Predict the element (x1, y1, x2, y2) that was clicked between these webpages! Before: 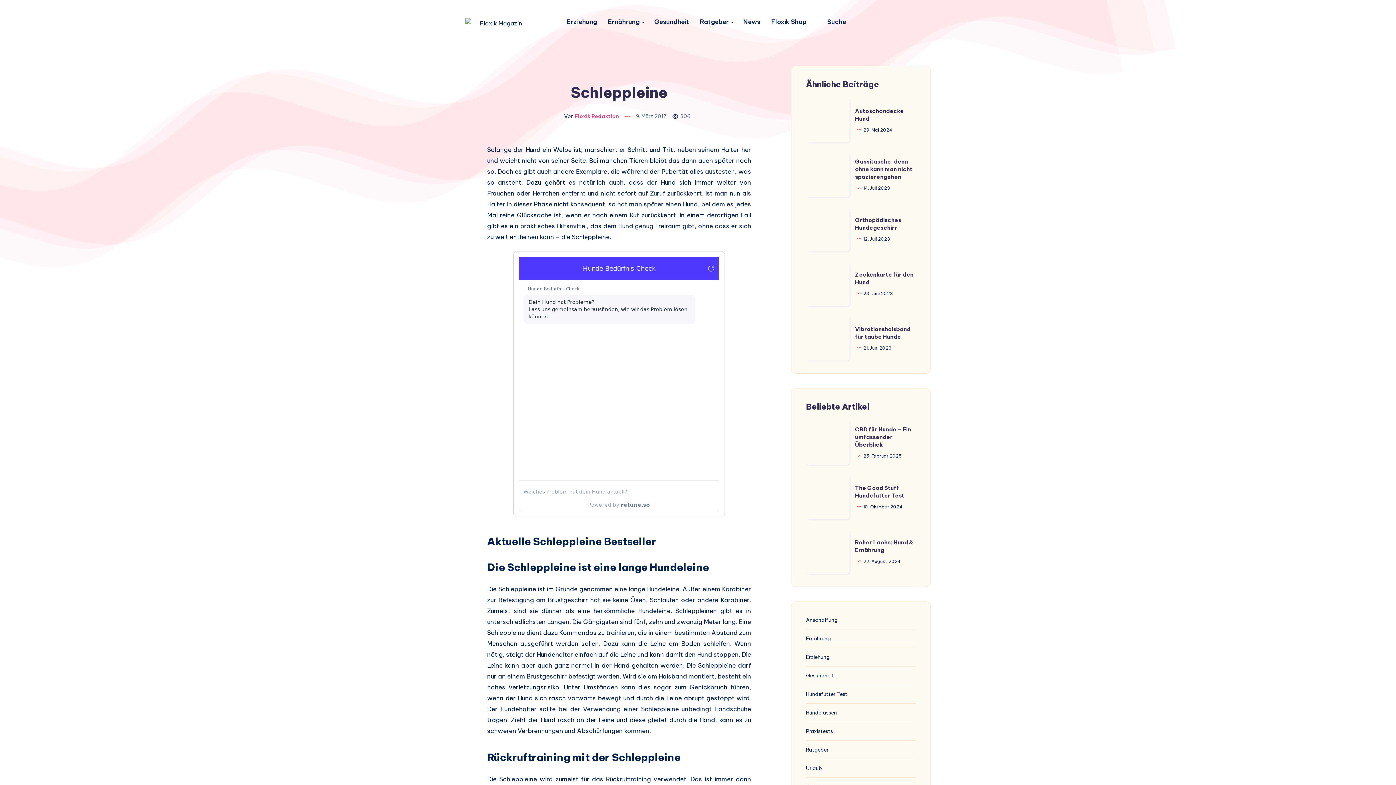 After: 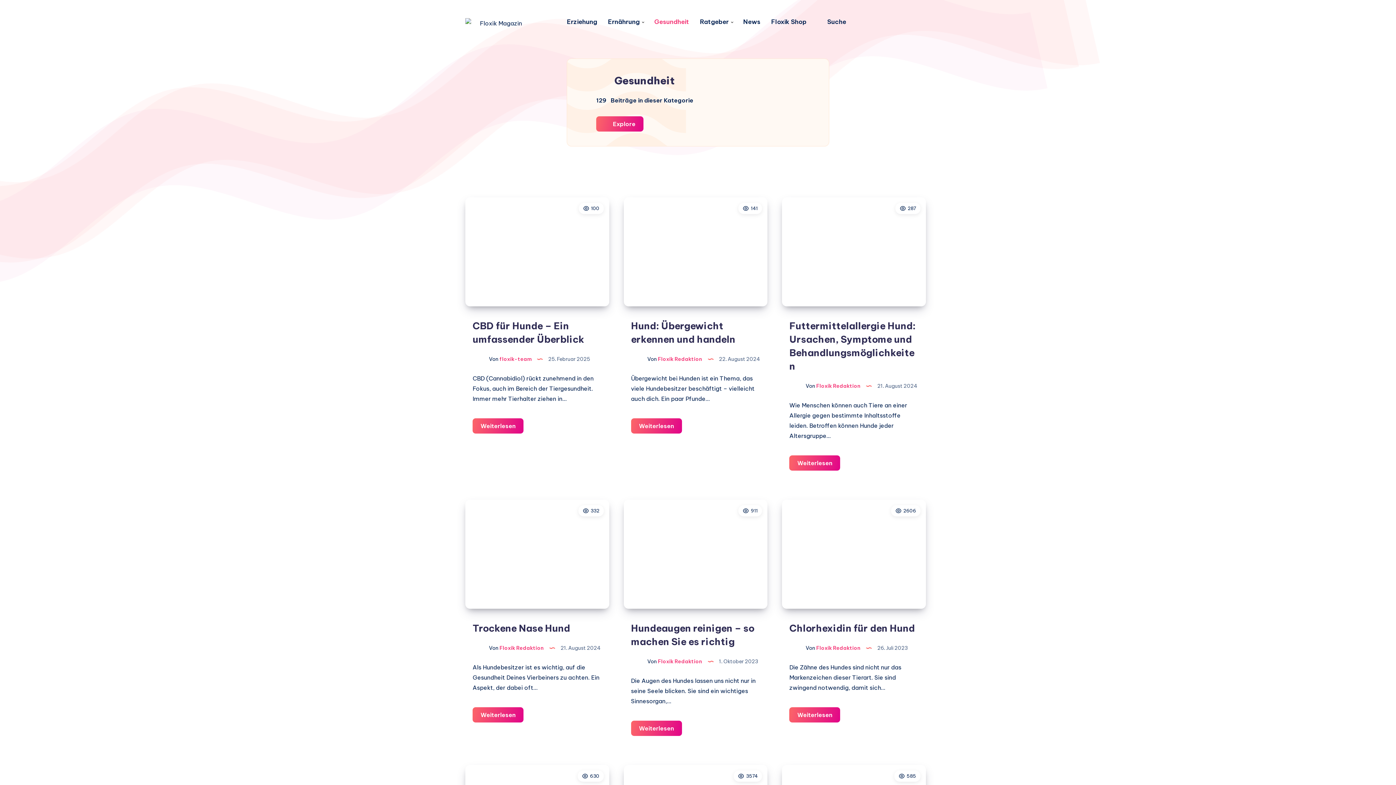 Action: label: Gesundheit bbox: (654, 18, 689, 25)